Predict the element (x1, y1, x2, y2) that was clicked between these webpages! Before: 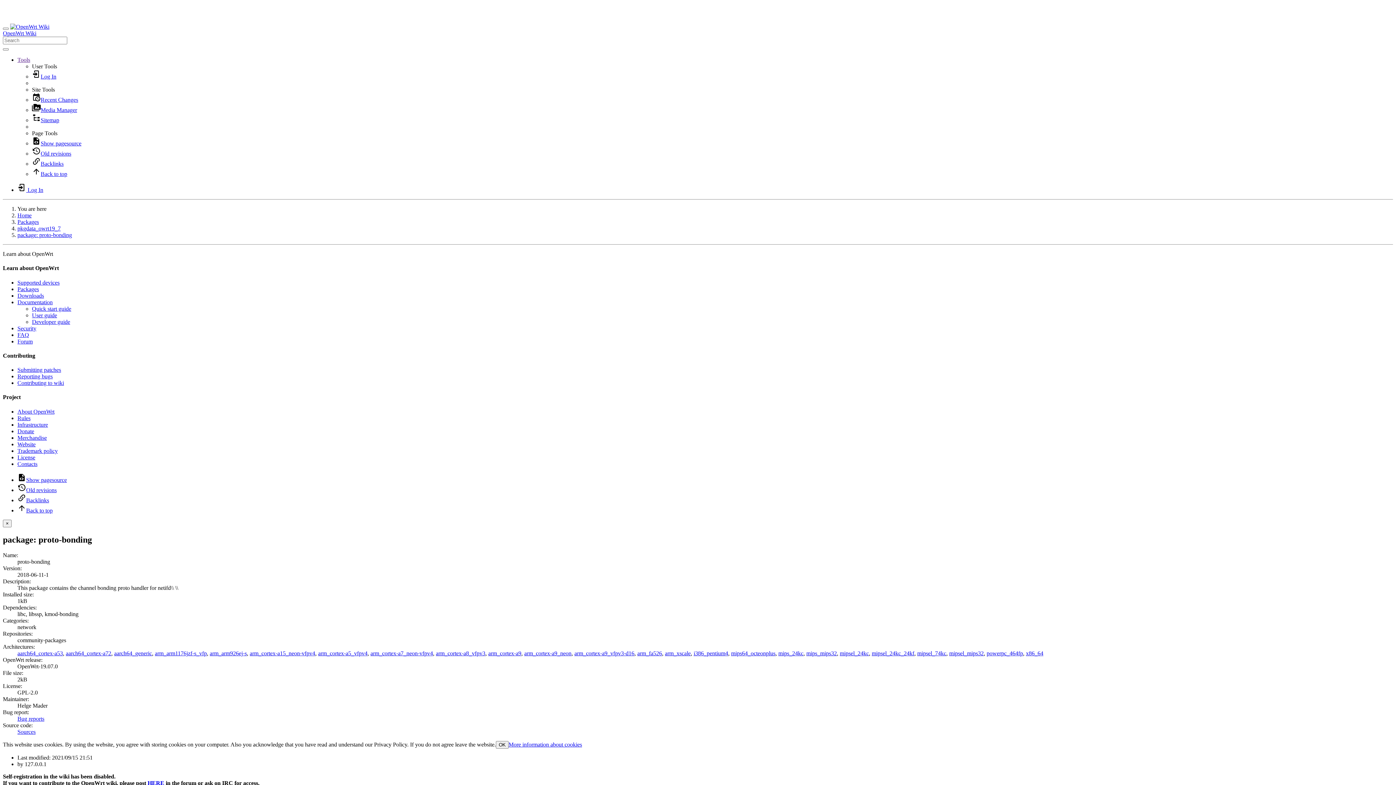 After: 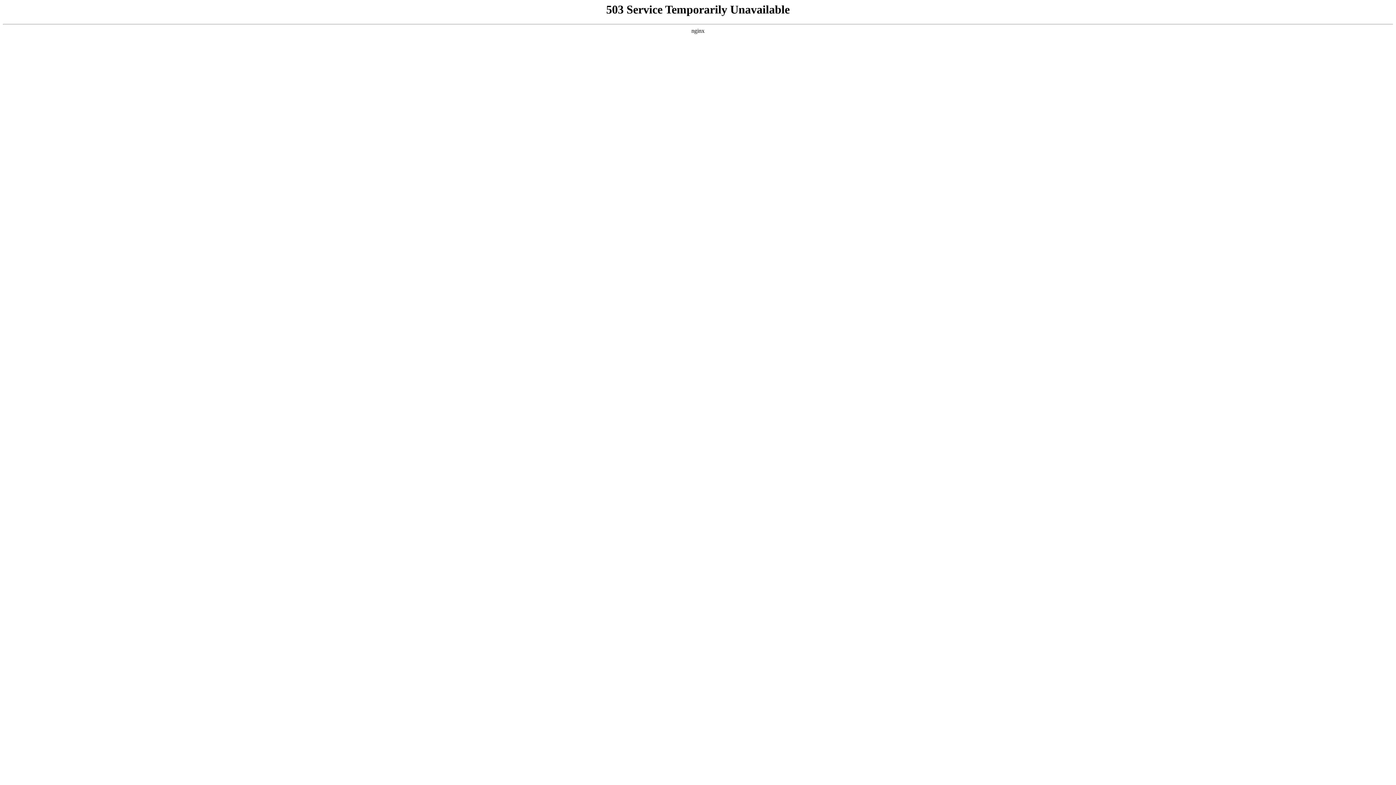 Action: label: Backlinks bbox: (17, 497, 49, 503)